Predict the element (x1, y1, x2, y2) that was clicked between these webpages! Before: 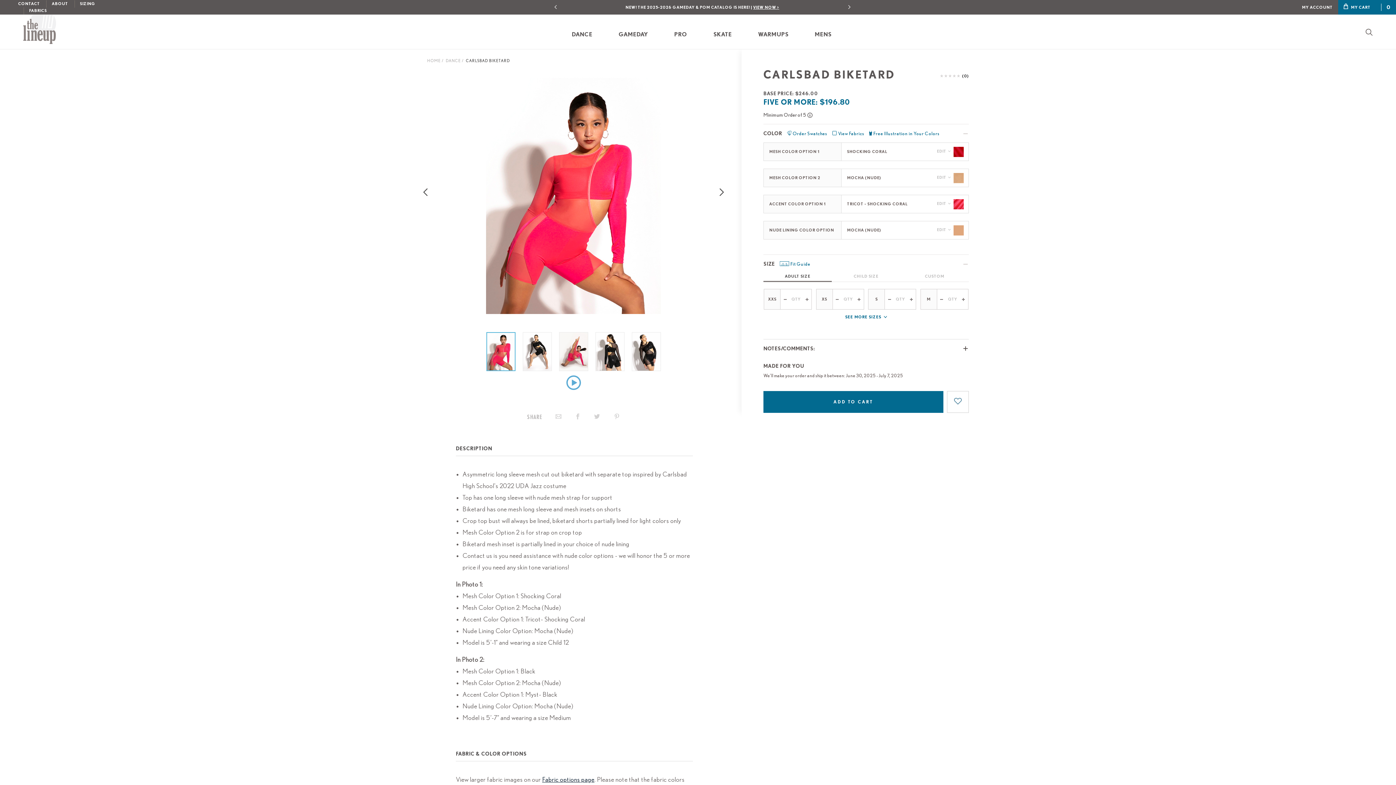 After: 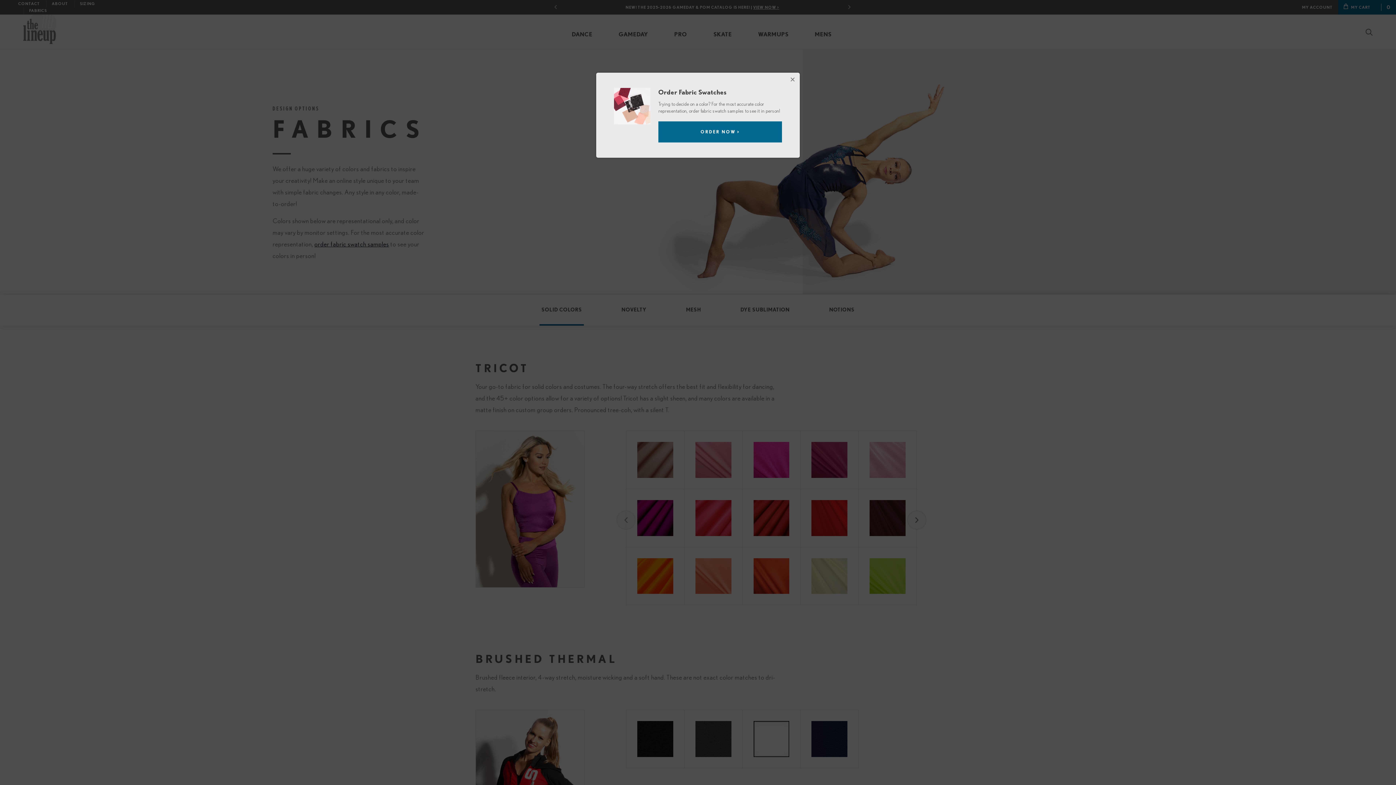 Action: label: FABRICS bbox: (29, 7, 46, 14)